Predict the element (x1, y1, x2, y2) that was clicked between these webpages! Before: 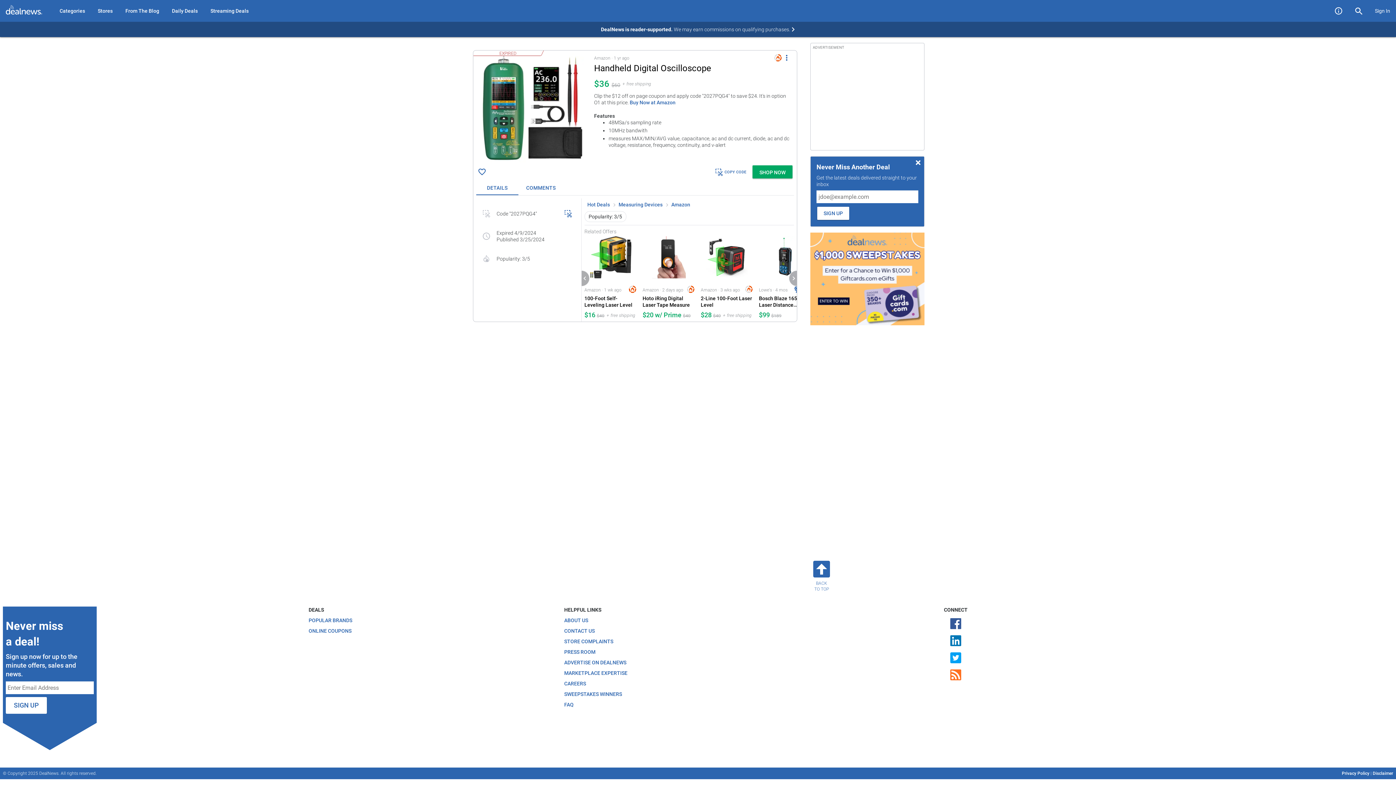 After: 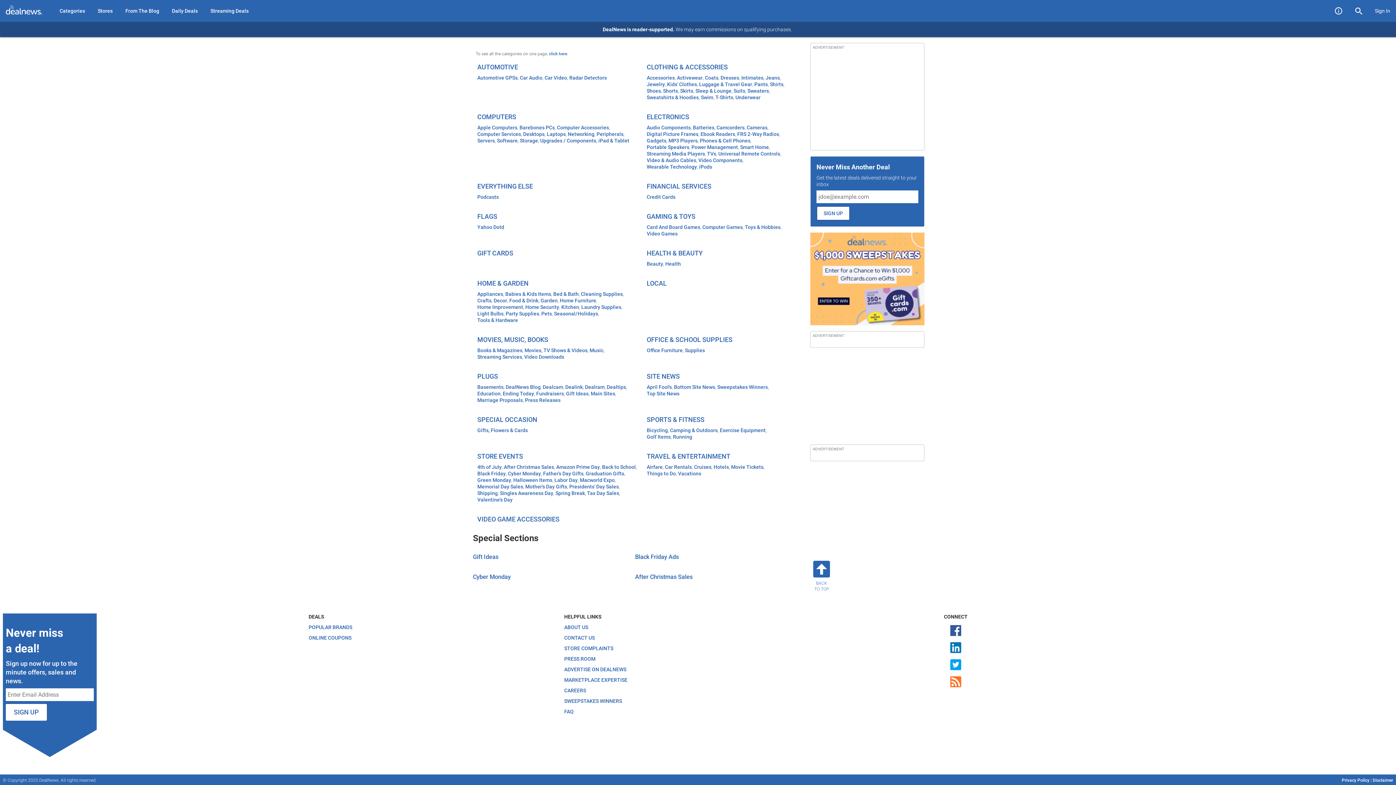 Action: label: Categories bbox: (53, 0, 90, 21)